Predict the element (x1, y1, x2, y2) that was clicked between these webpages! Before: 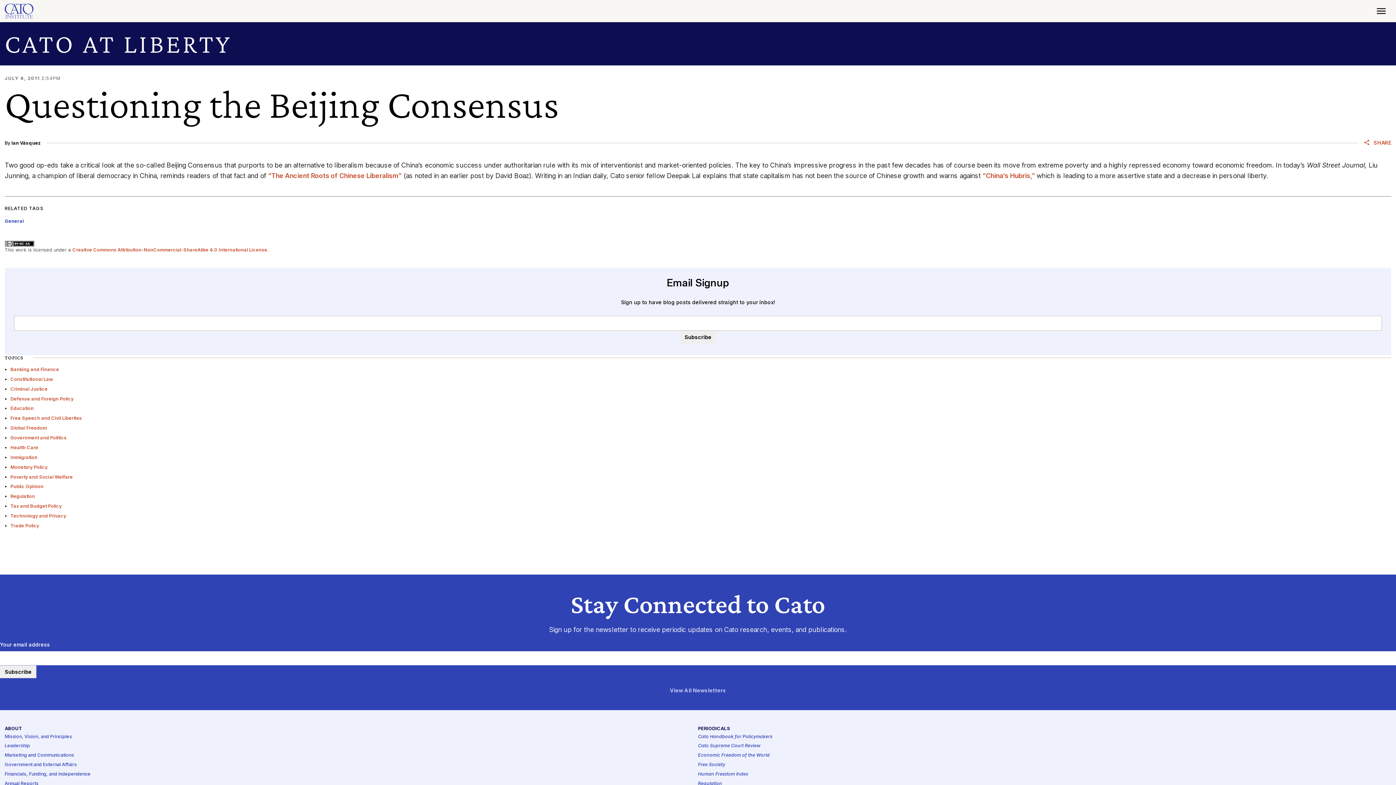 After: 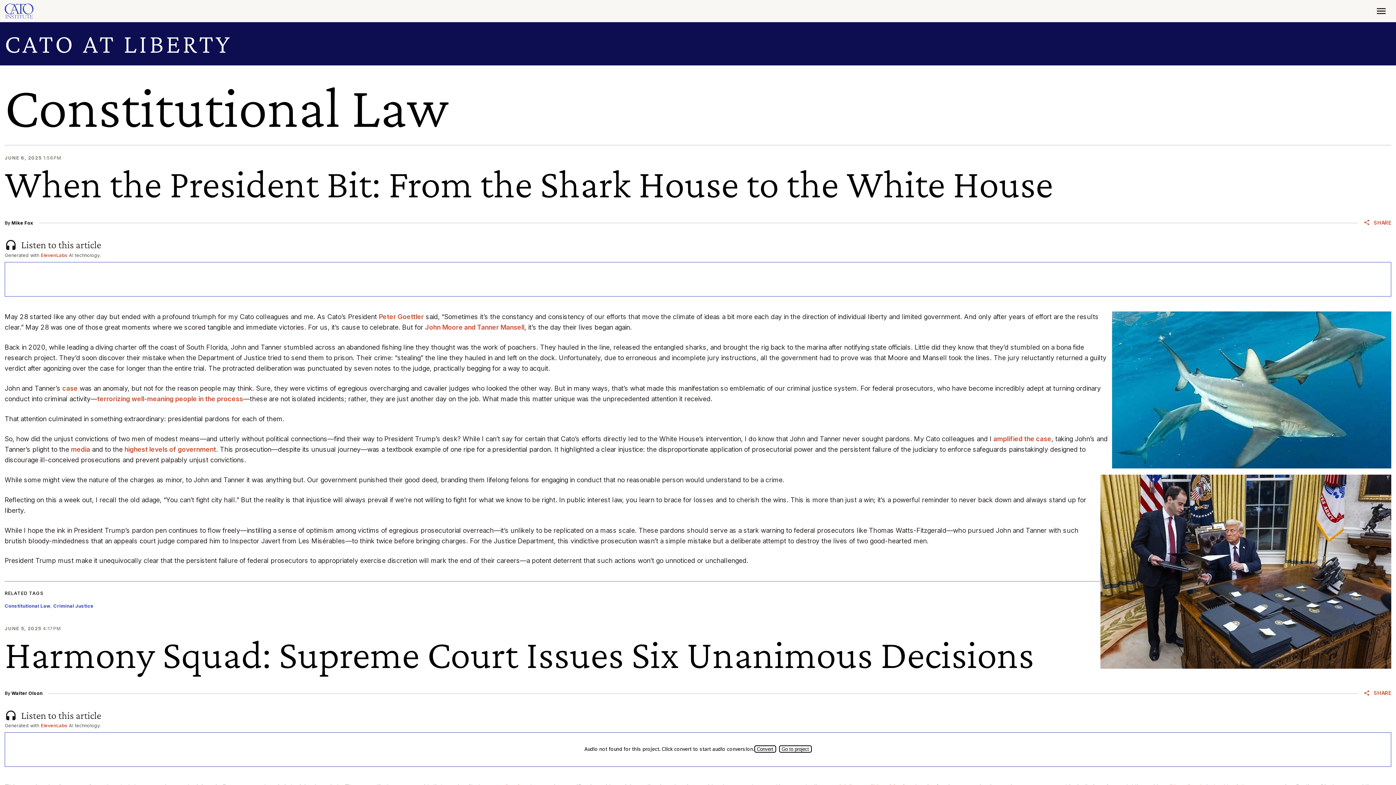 Action: label: Constitutional Law bbox: (10, 376, 53, 382)